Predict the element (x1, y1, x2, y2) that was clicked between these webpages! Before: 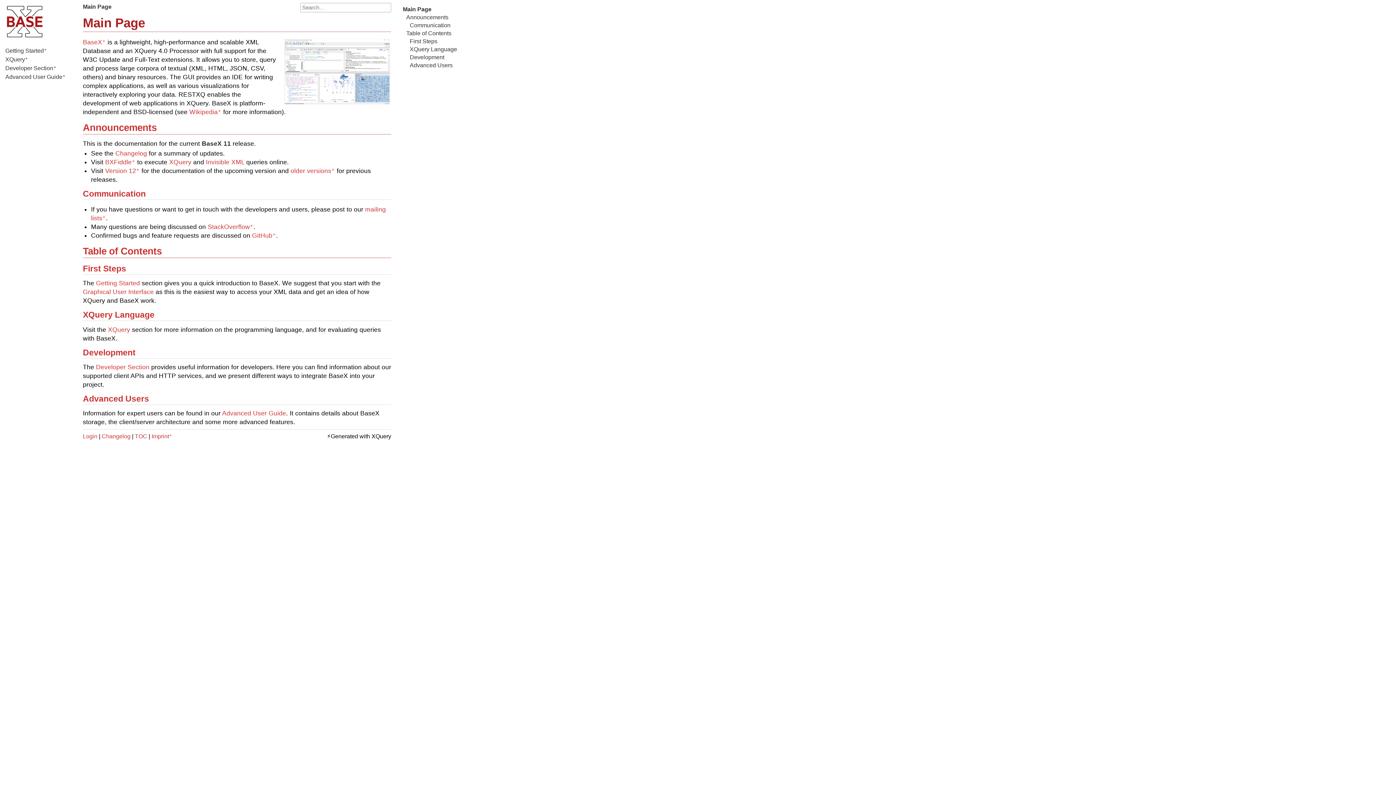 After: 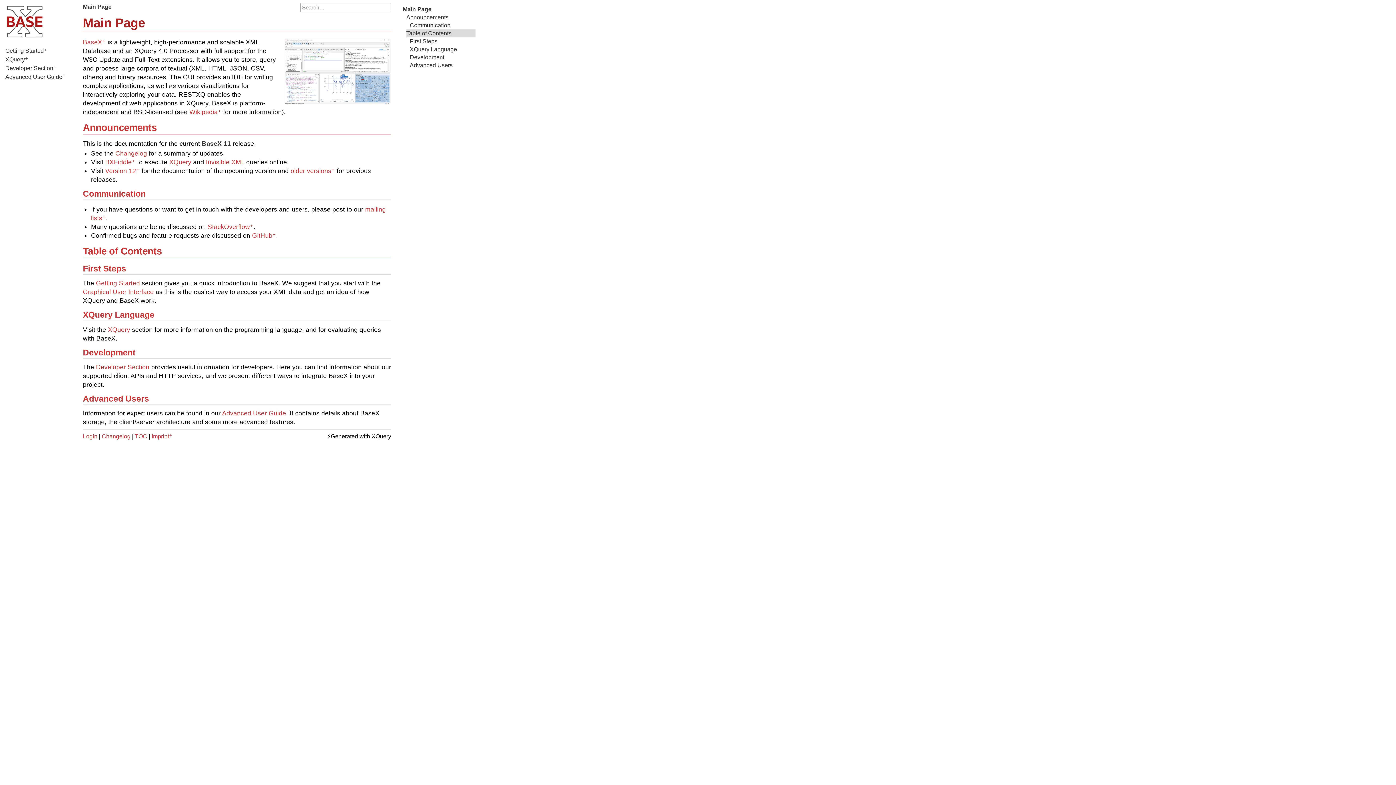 Action: bbox: (406, 29, 475, 37) label: Table of Contents